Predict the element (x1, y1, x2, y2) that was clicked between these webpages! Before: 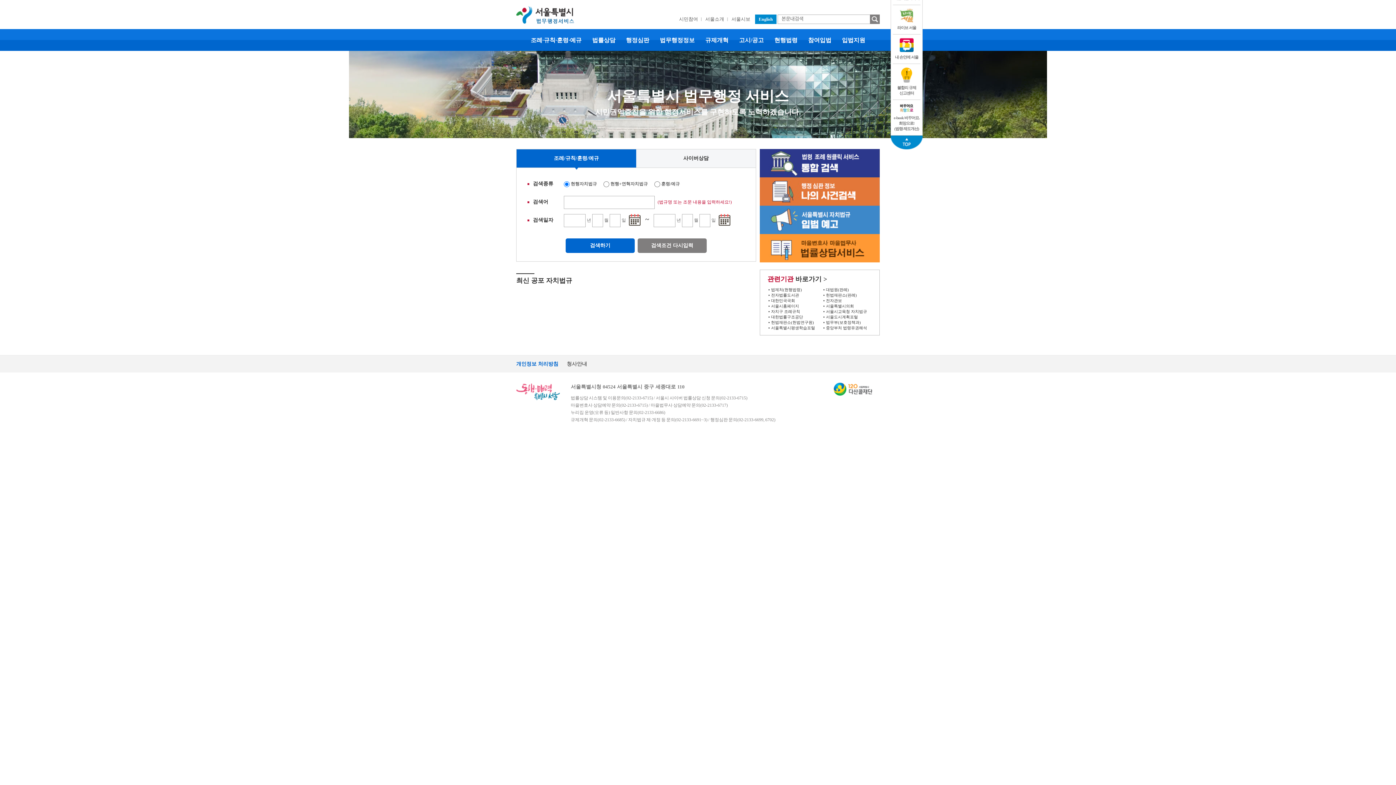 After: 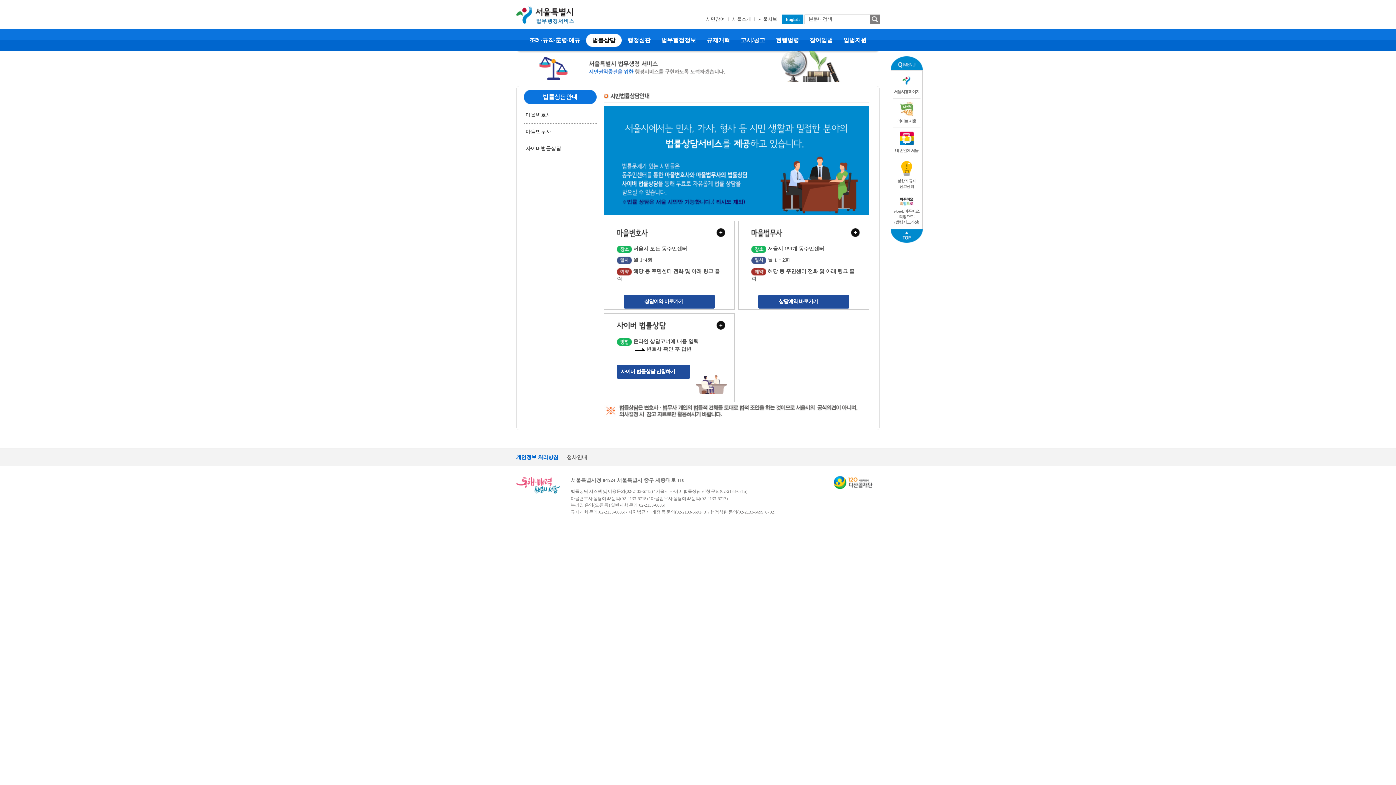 Action: bbox: (587, 33, 620, 47) label:  법률상담 